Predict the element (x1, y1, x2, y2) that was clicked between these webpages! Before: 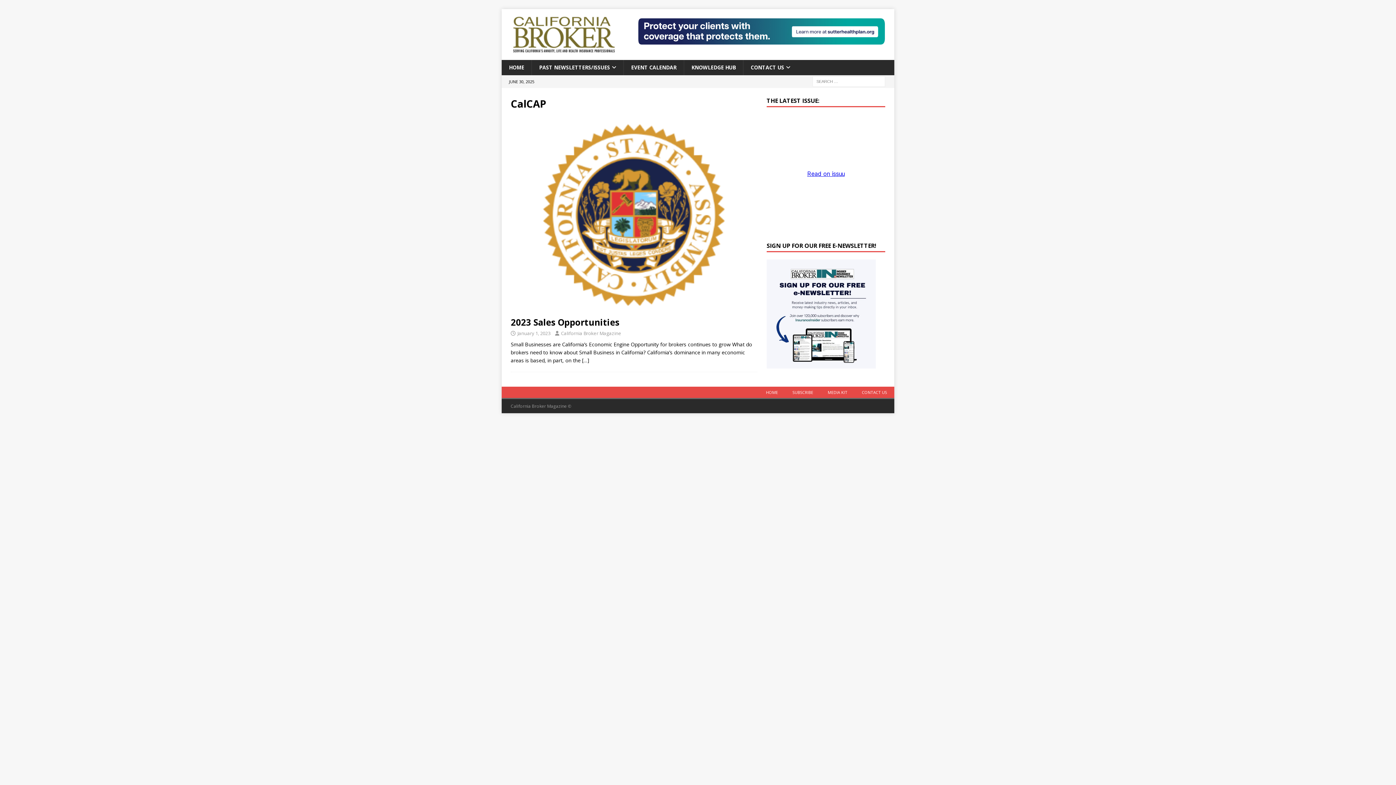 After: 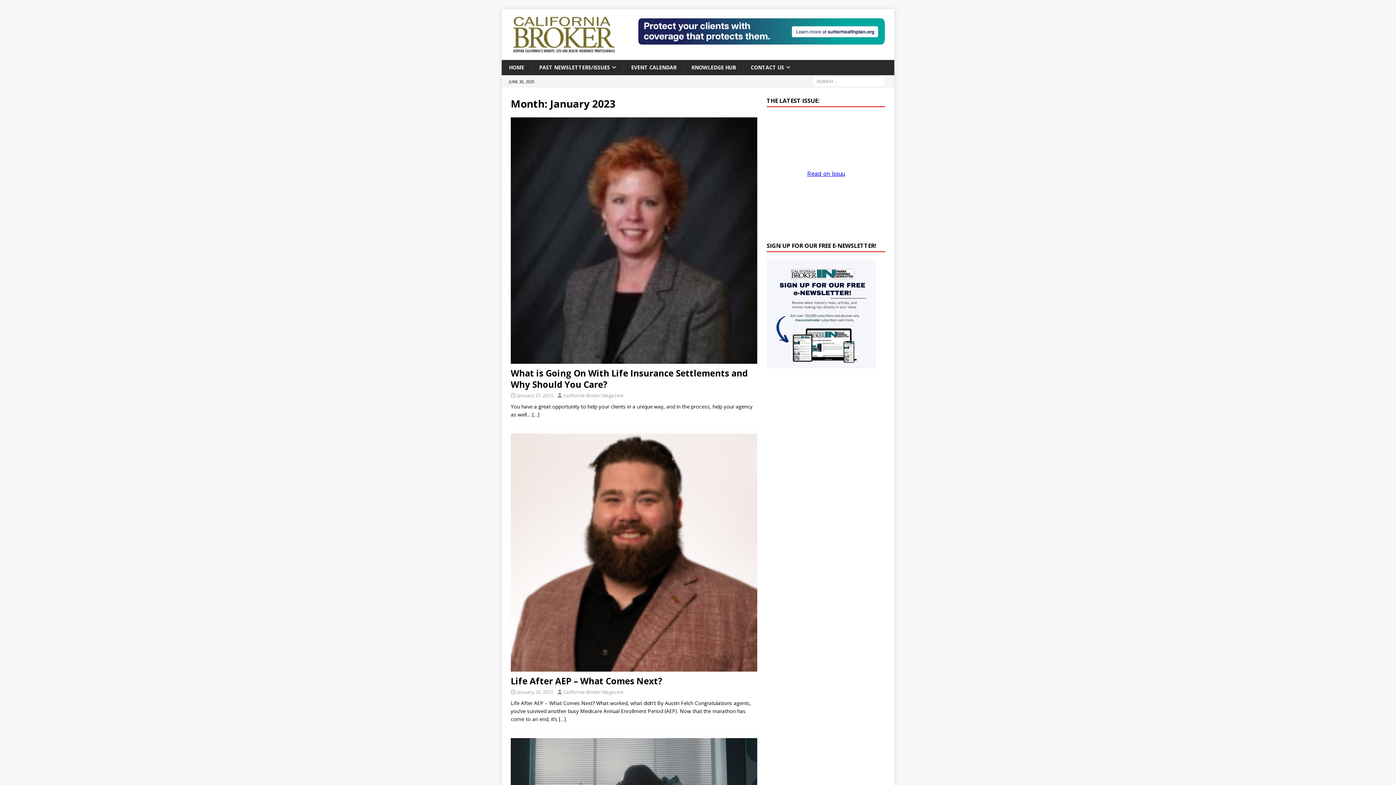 Action: bbox: (517, 330, 550, 336) label: January 1, 2023